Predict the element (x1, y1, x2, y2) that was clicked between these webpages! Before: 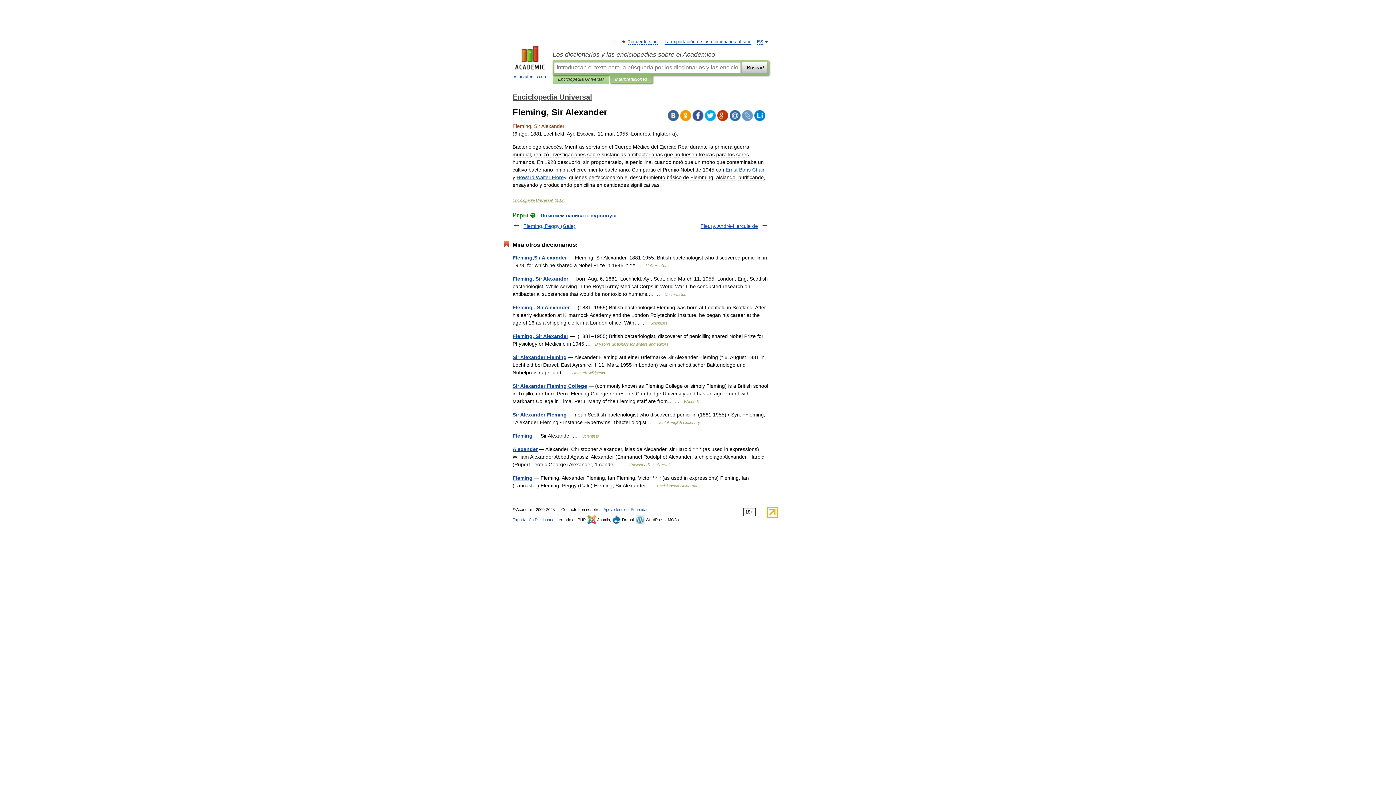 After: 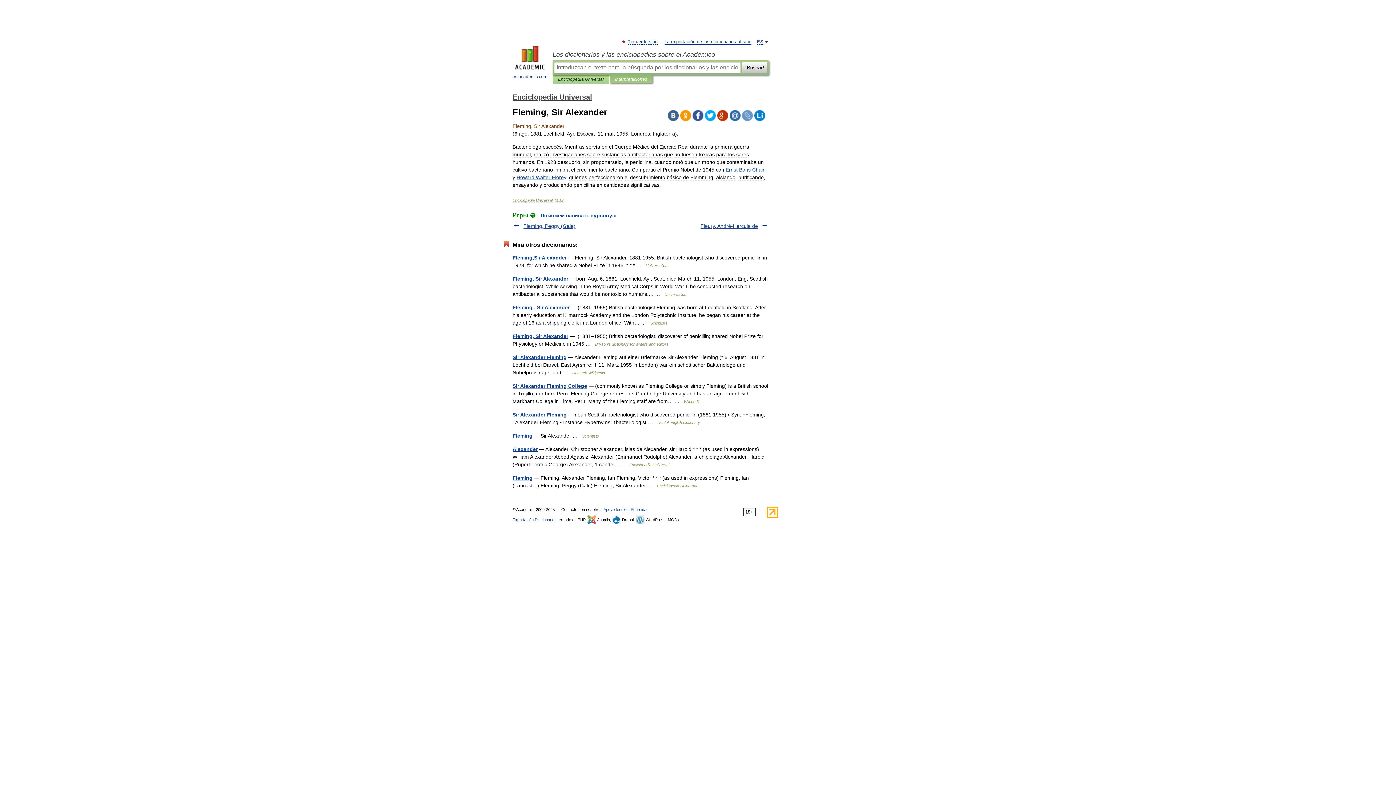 Action: bbox: (680, 110, 691, 121)